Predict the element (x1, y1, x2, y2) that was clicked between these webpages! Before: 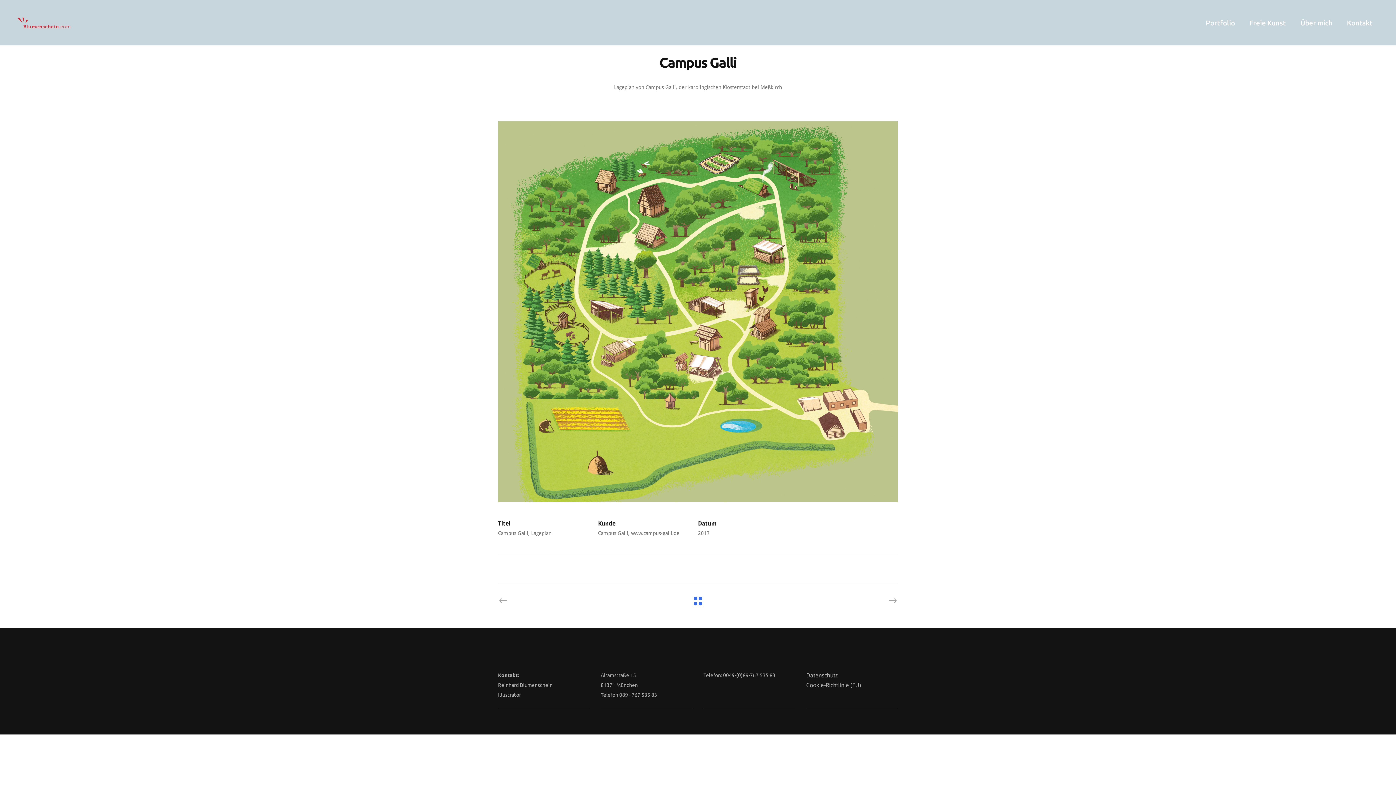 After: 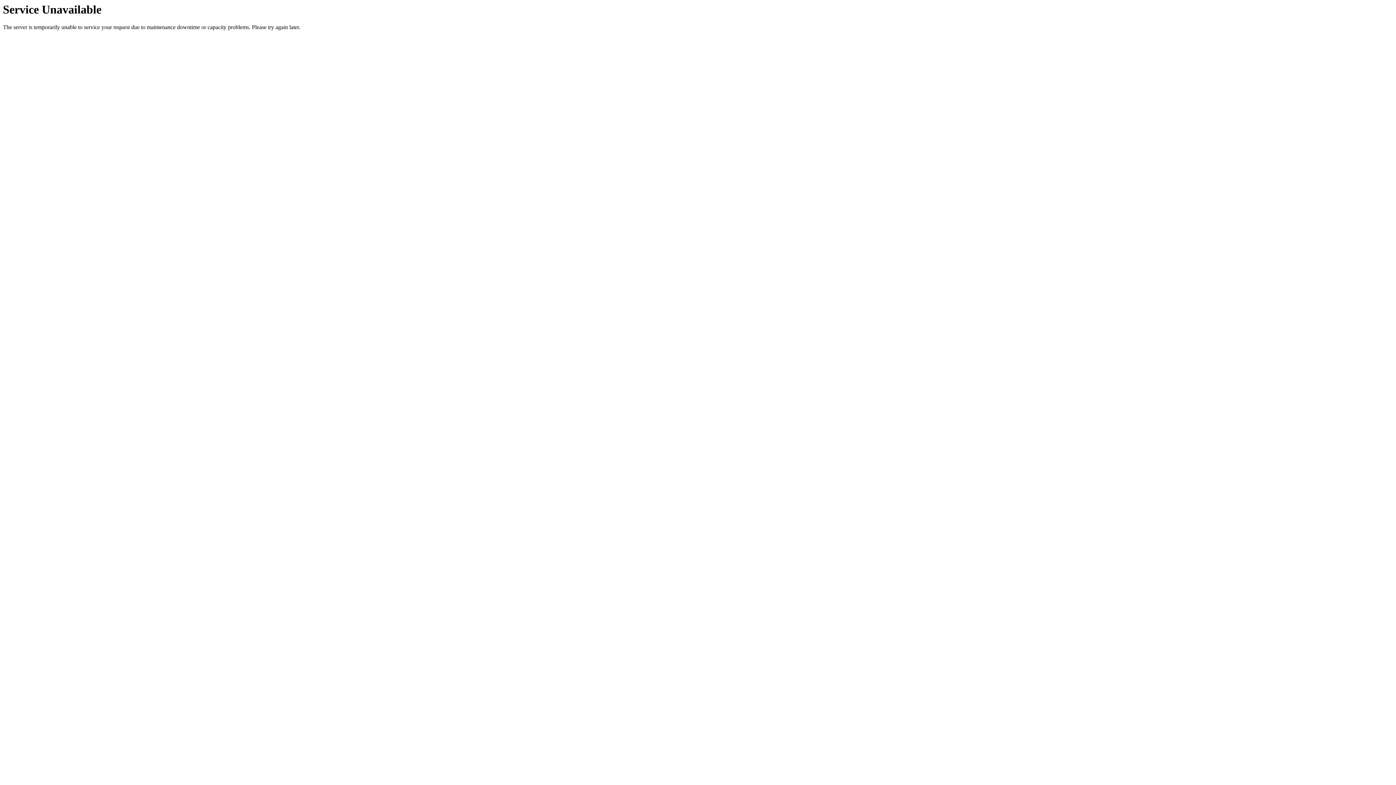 Action: bbox: (694, 597, 702, 603)